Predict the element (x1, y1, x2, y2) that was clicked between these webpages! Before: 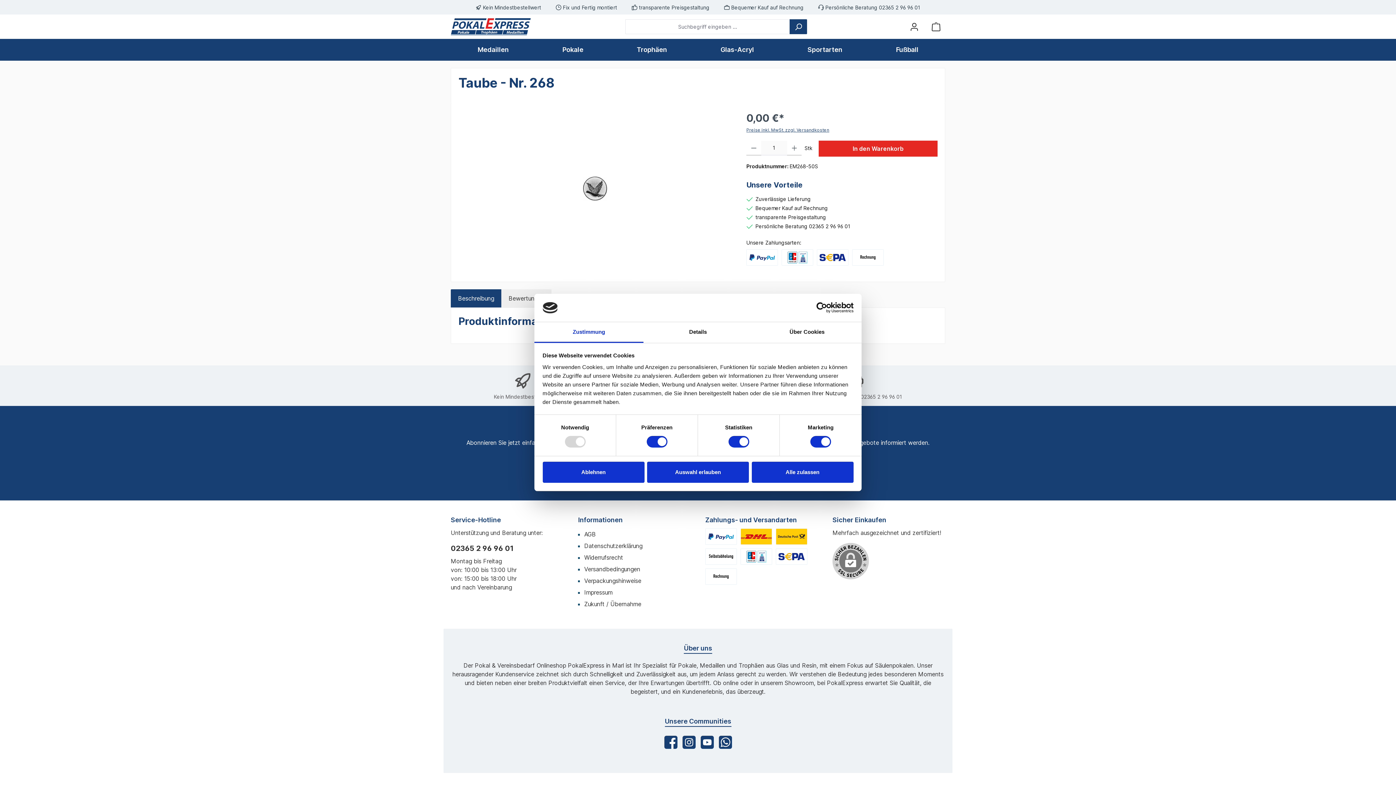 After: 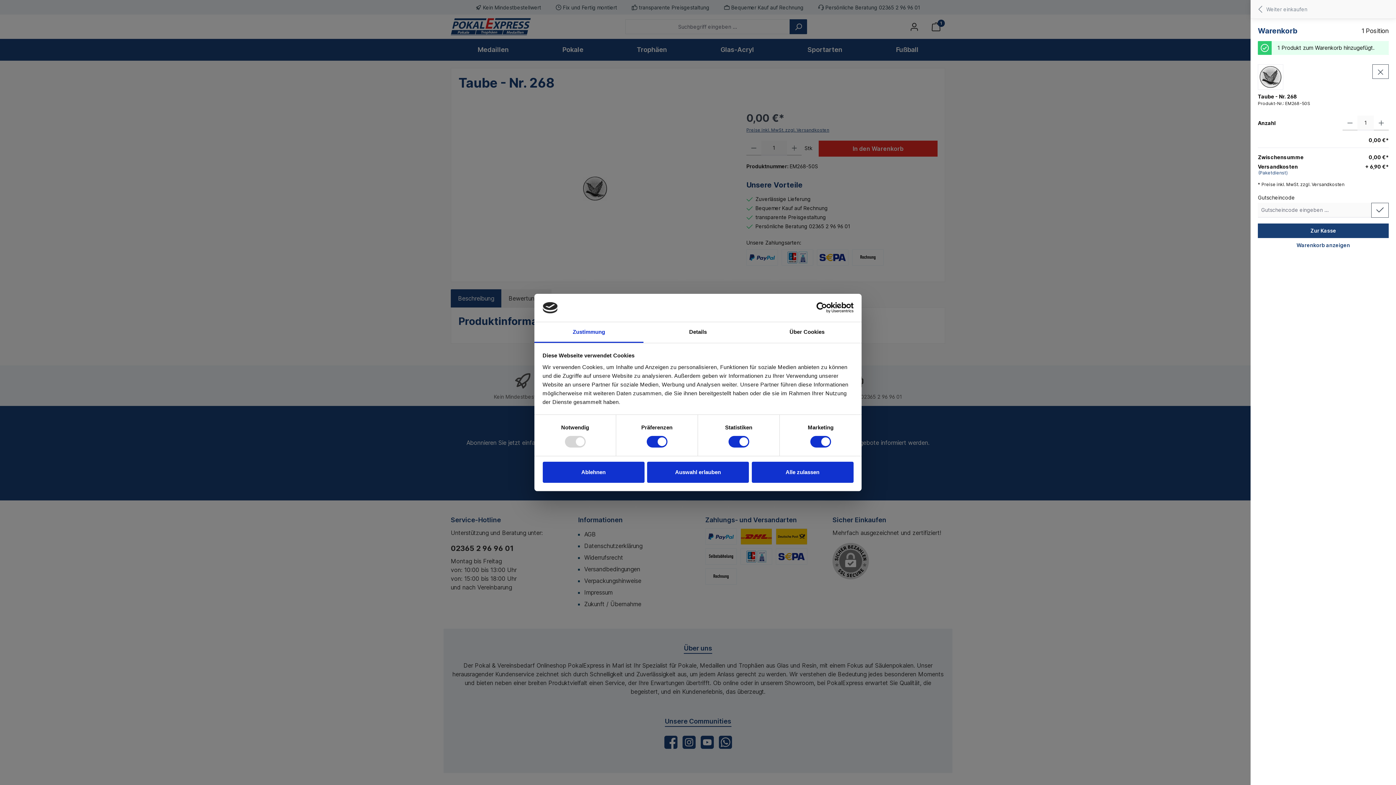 Action: bbox: (818, 140, 937, 156) label: In den Warenkorb